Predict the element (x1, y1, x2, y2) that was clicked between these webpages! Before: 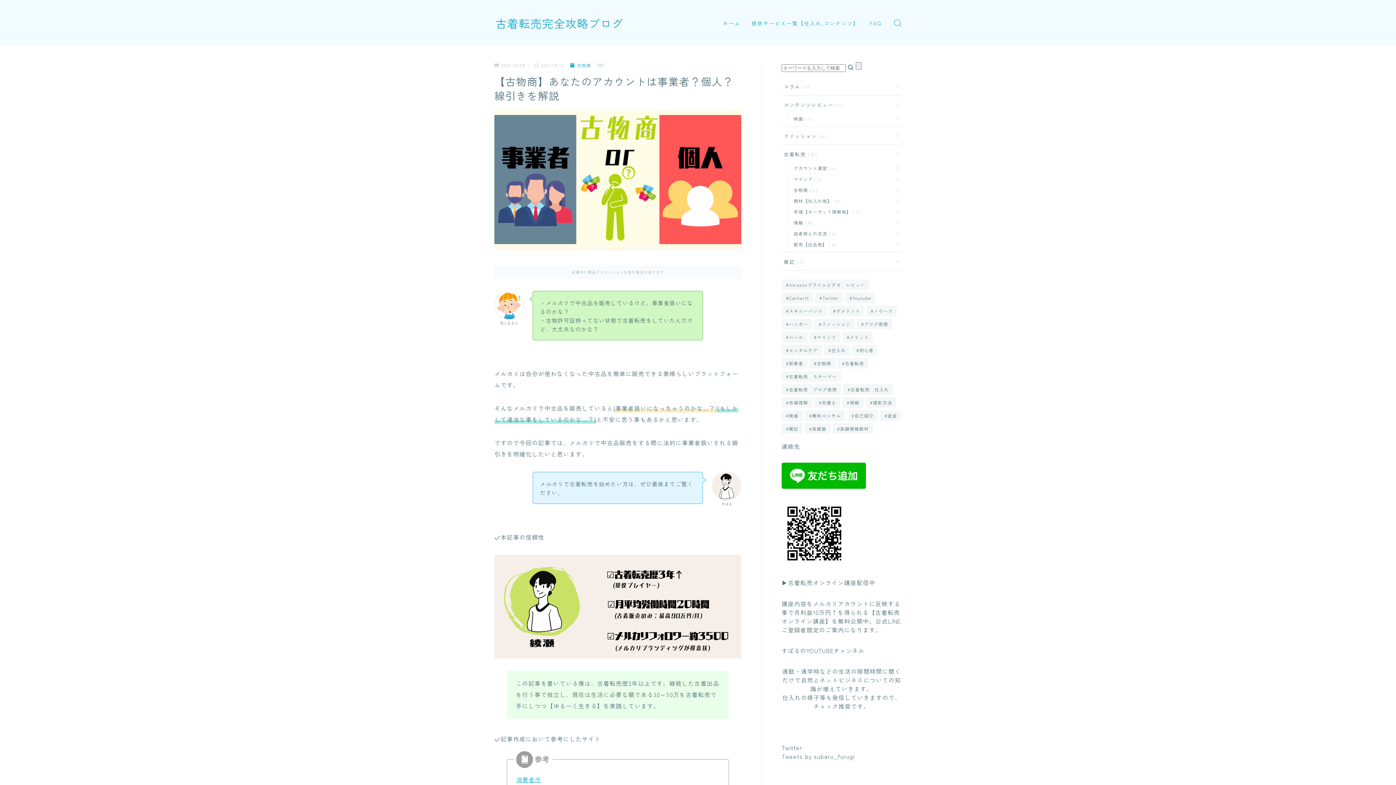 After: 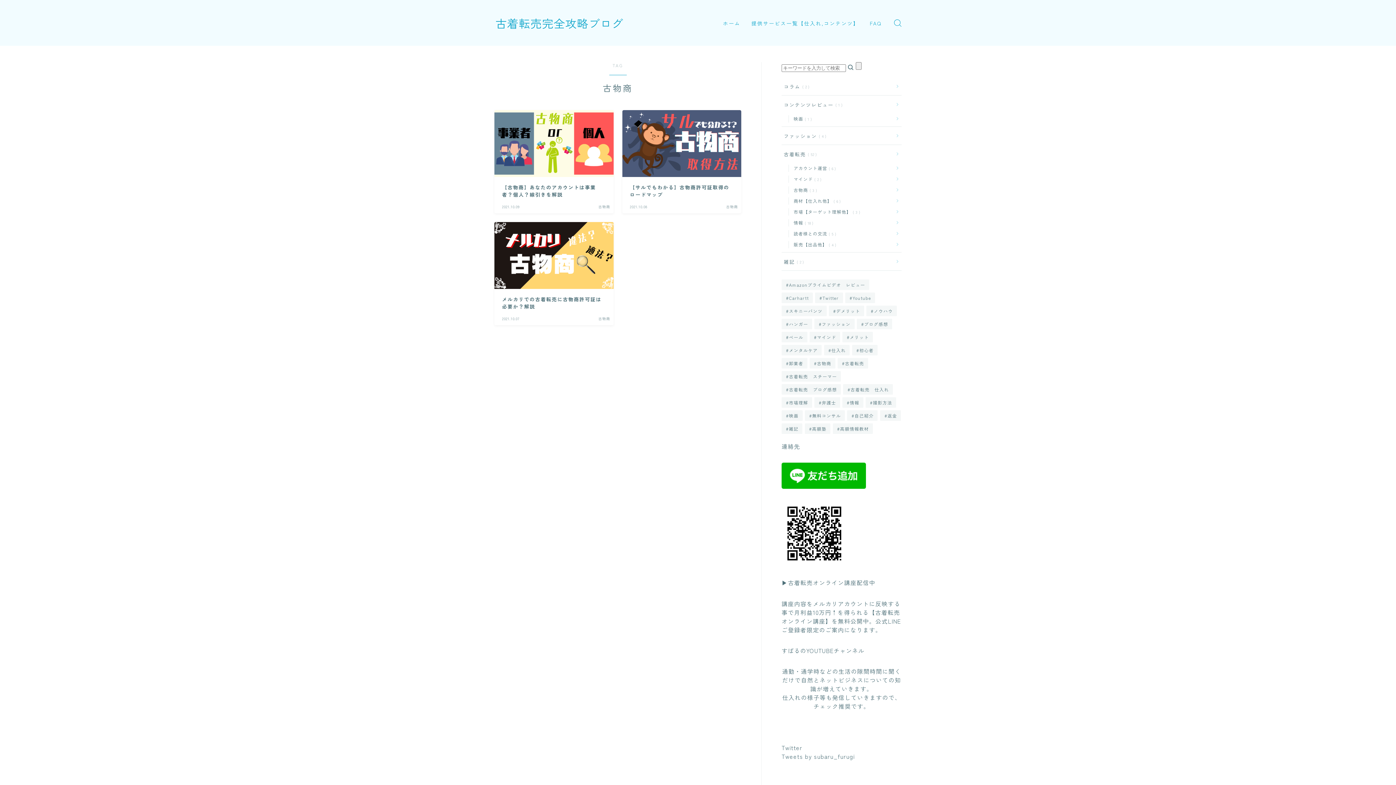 Action: bbox: (809, 358, 835, 368) label: 古物商 (3個の項目)